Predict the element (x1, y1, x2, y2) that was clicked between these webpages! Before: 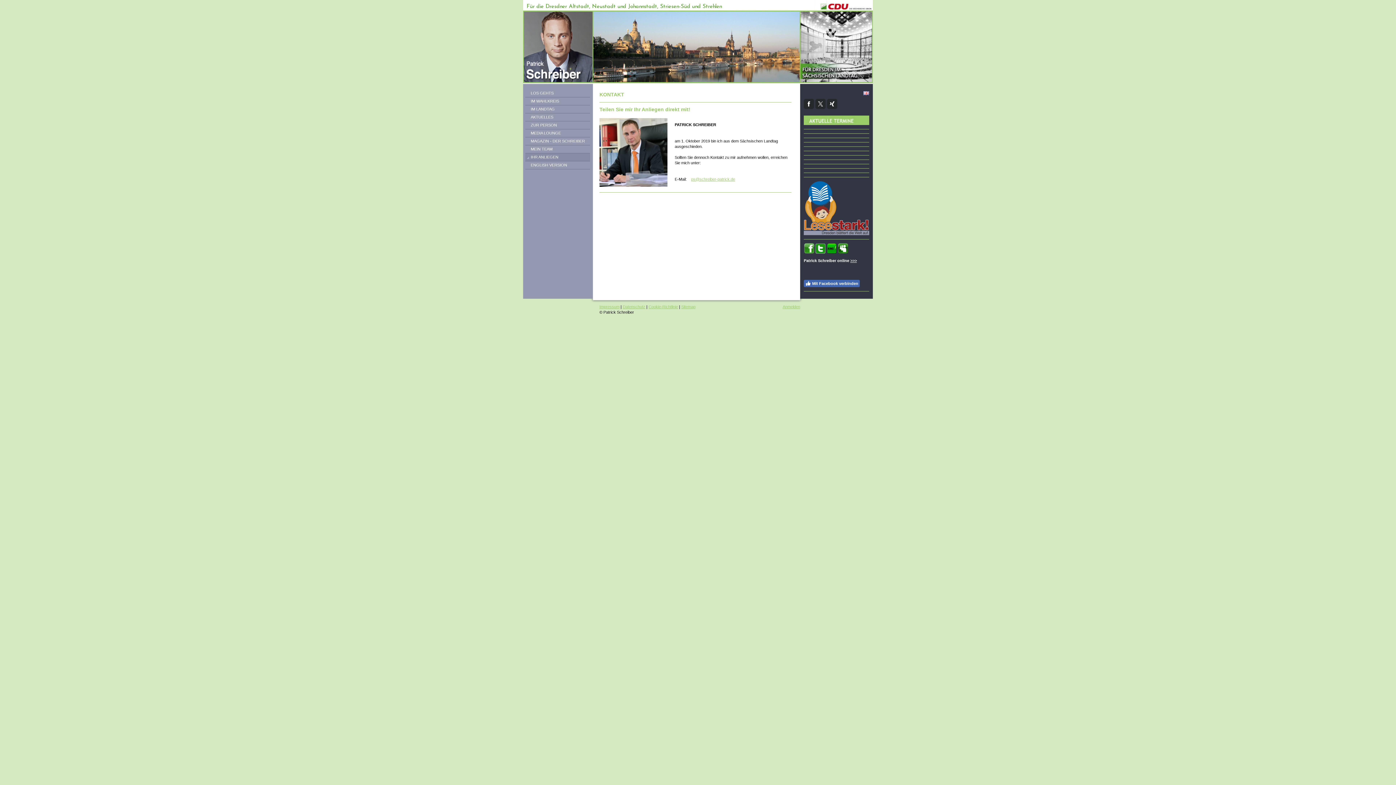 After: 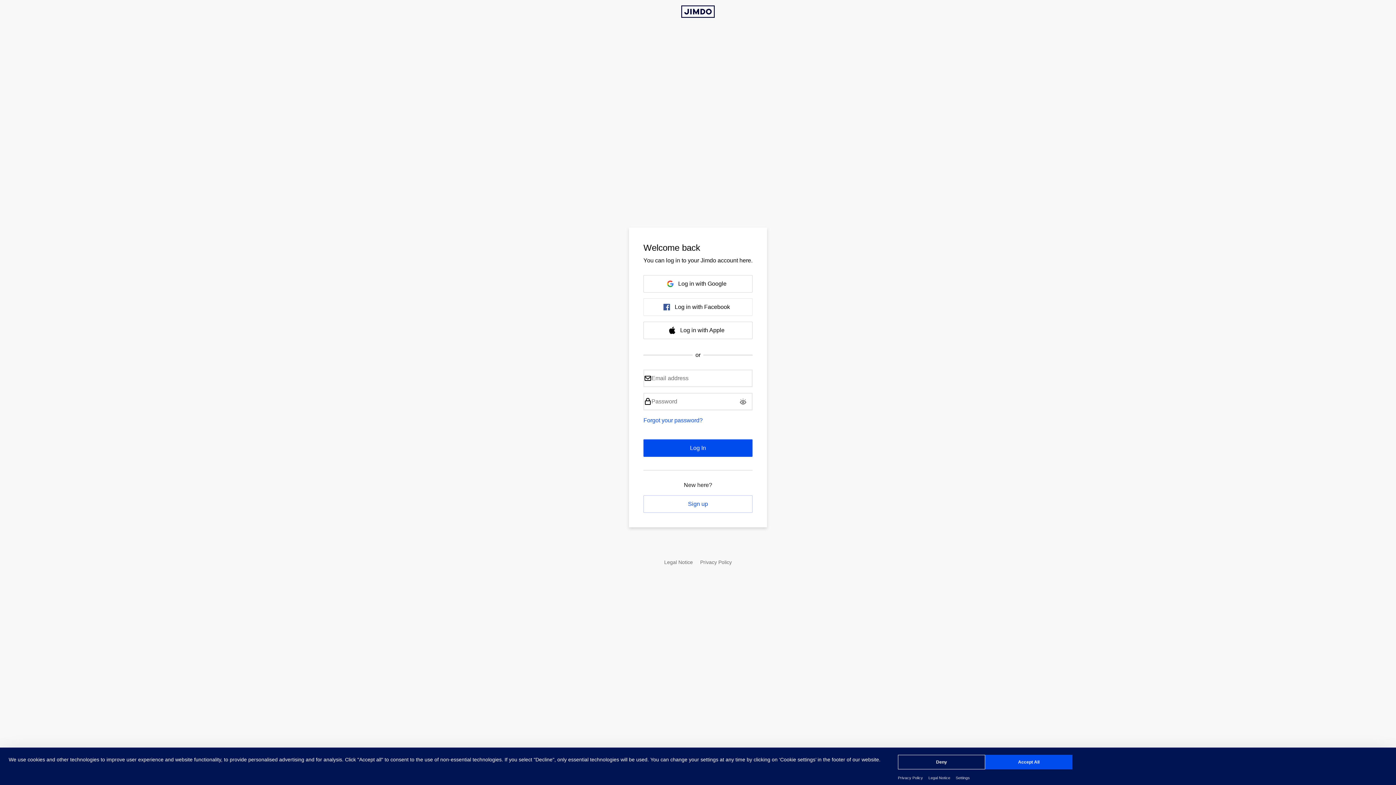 Action: label: Anmelden bbox: (782, 304, 800, 308)